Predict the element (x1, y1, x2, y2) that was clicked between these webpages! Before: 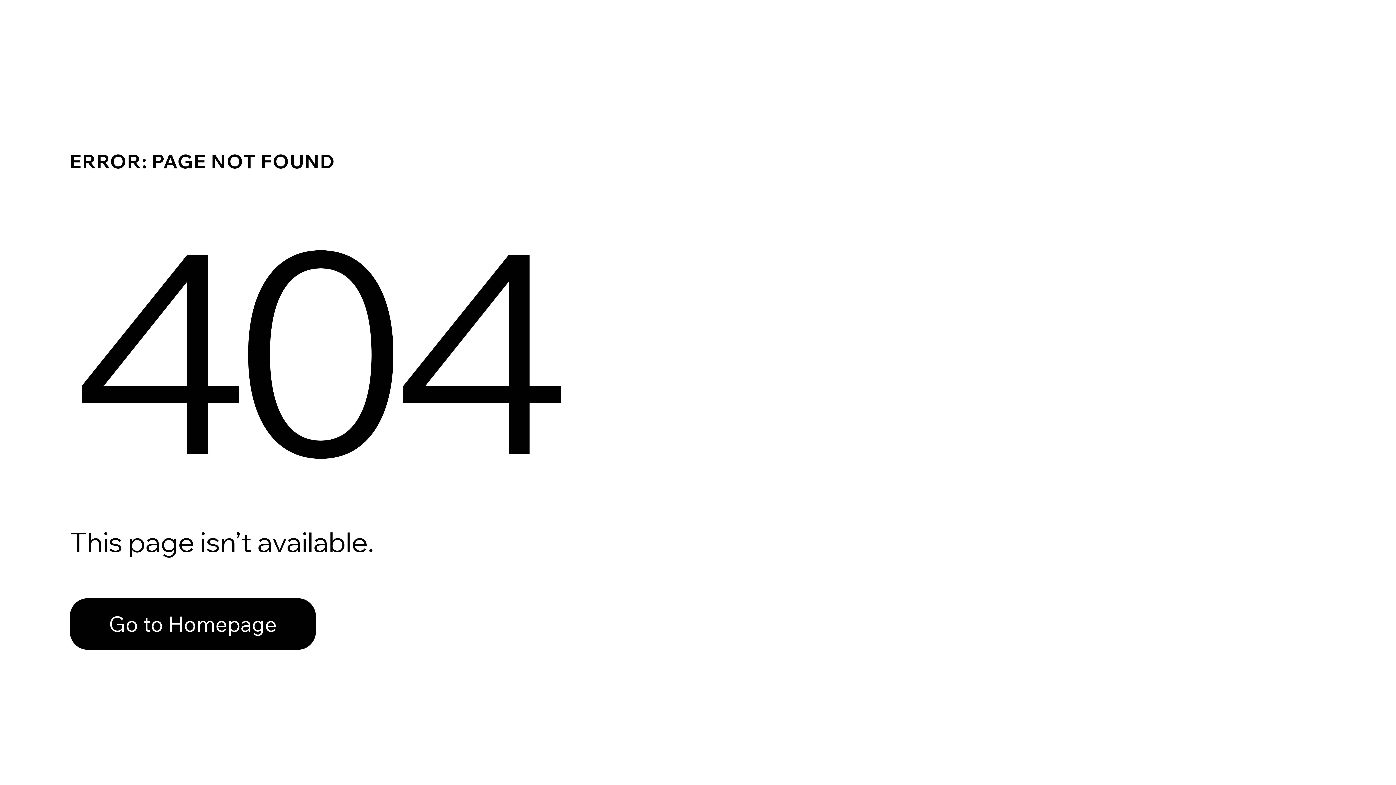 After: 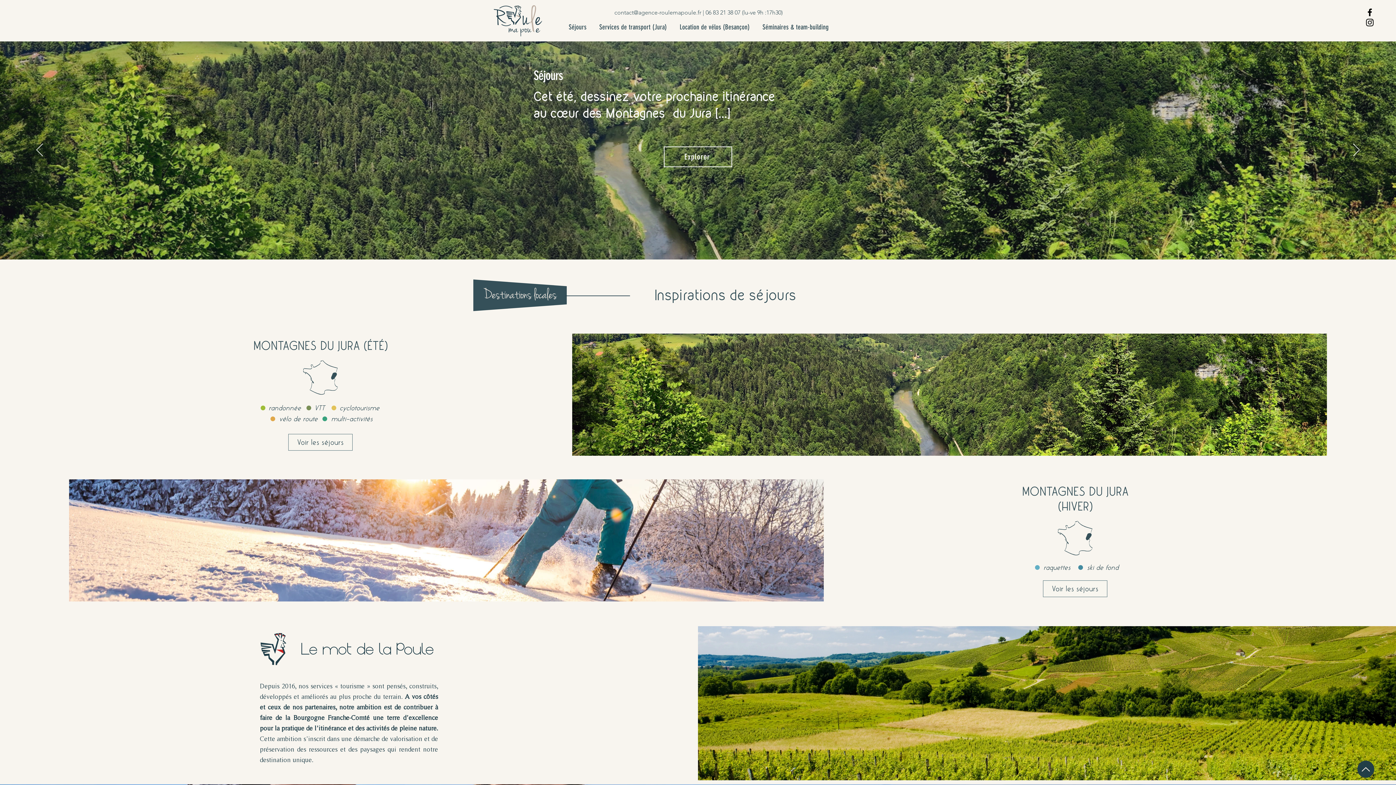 Action: bbox: (69, 582, 768, 659) label: Go to Homepage